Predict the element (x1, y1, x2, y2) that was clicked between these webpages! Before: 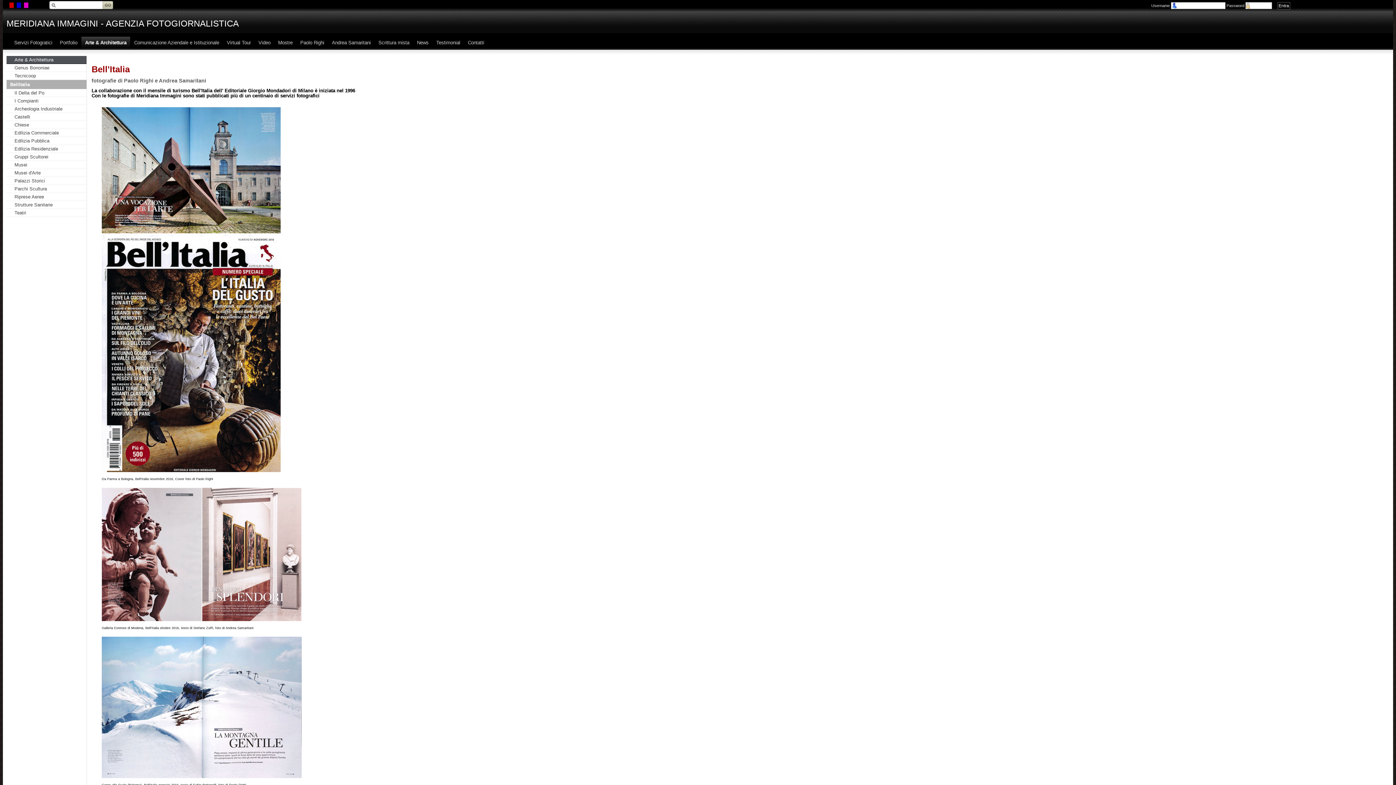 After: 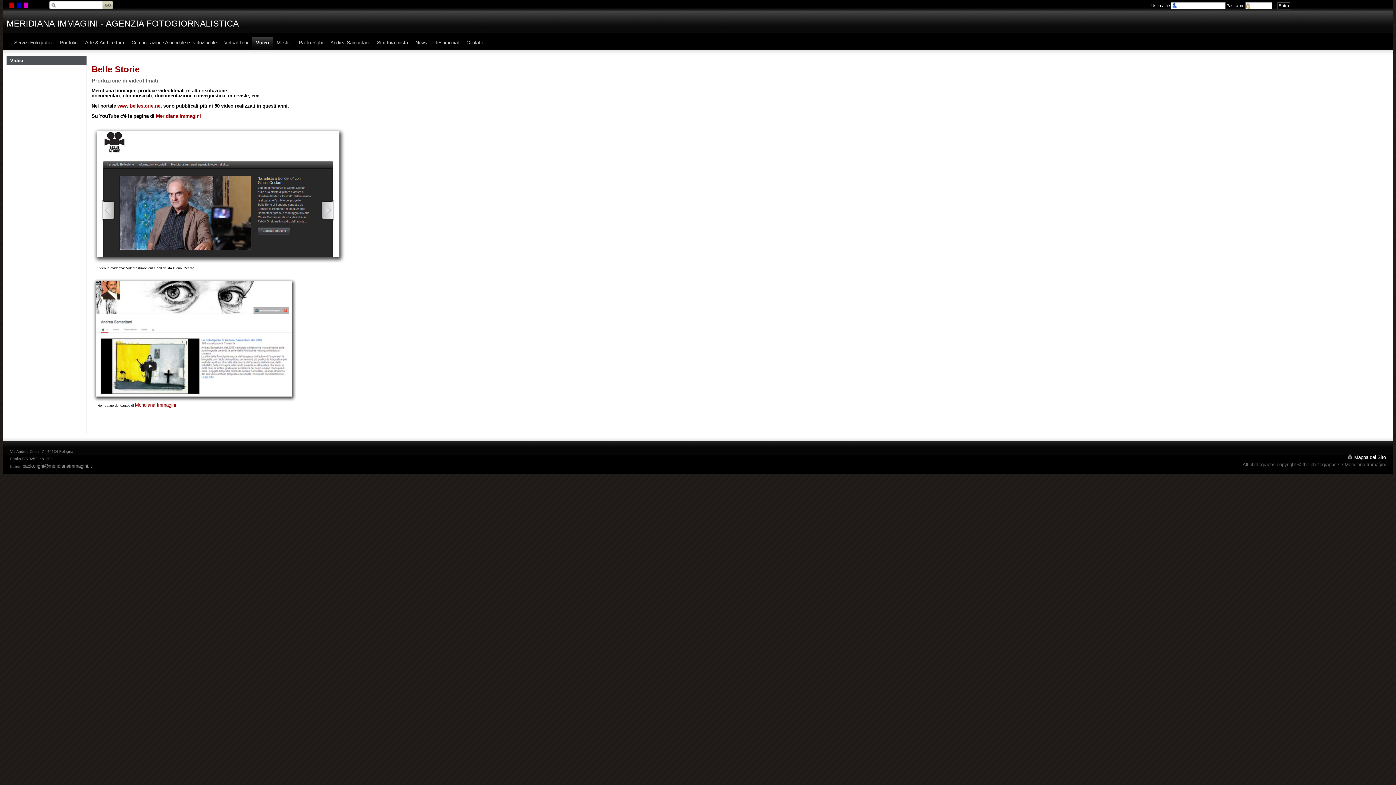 Action: label: Video bbox: (254, 36, 274, 48)